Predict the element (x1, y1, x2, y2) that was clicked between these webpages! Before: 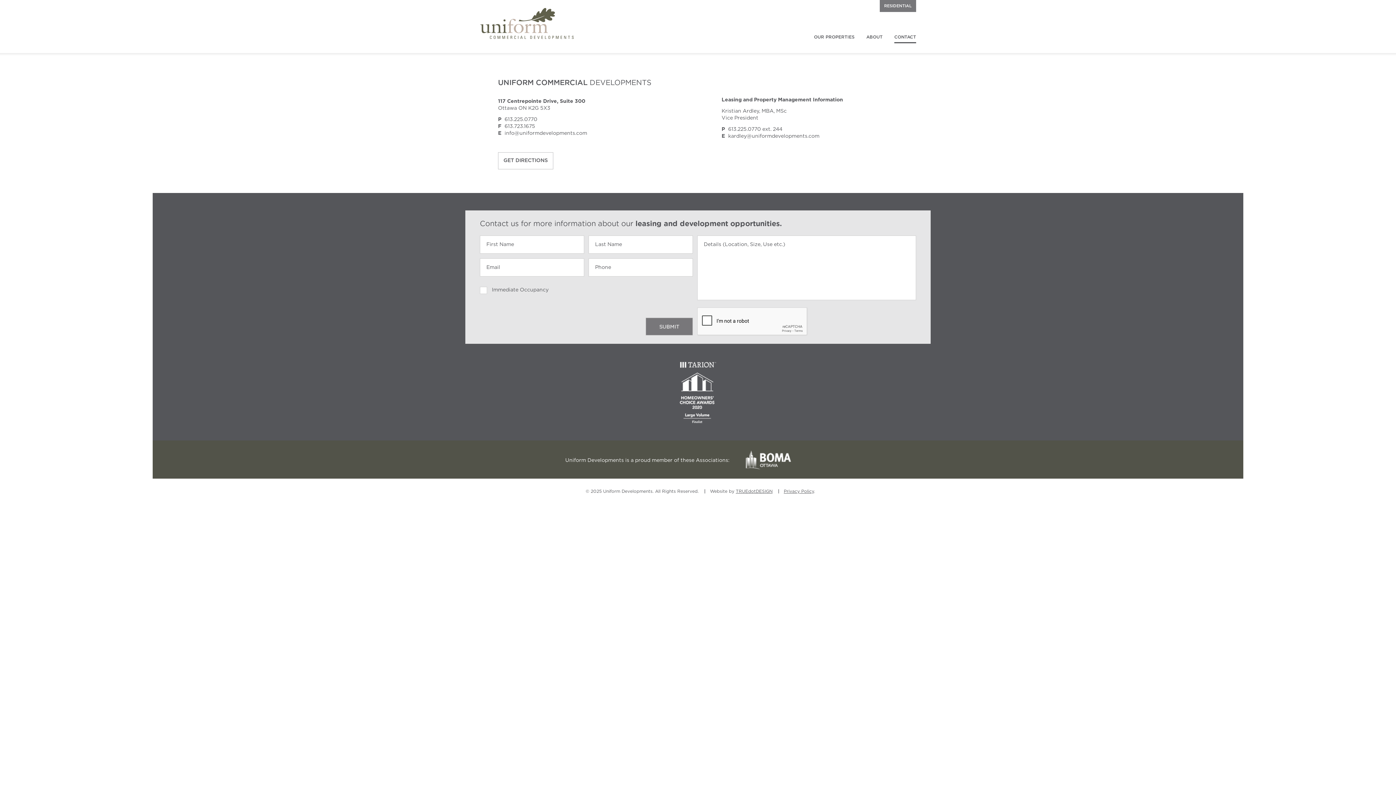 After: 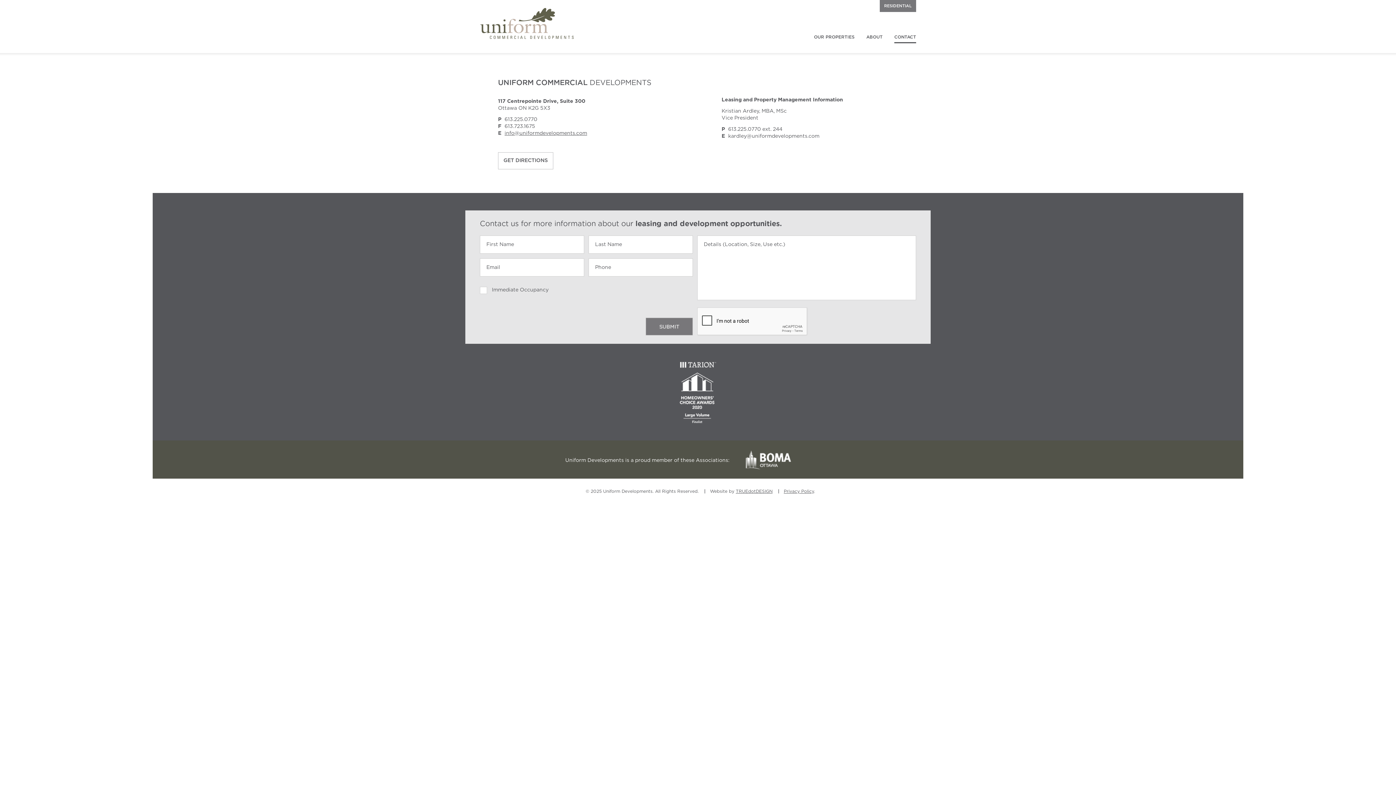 Action: label: info@uniformdevelopments.com bbox: (504, 130, 587, 136)